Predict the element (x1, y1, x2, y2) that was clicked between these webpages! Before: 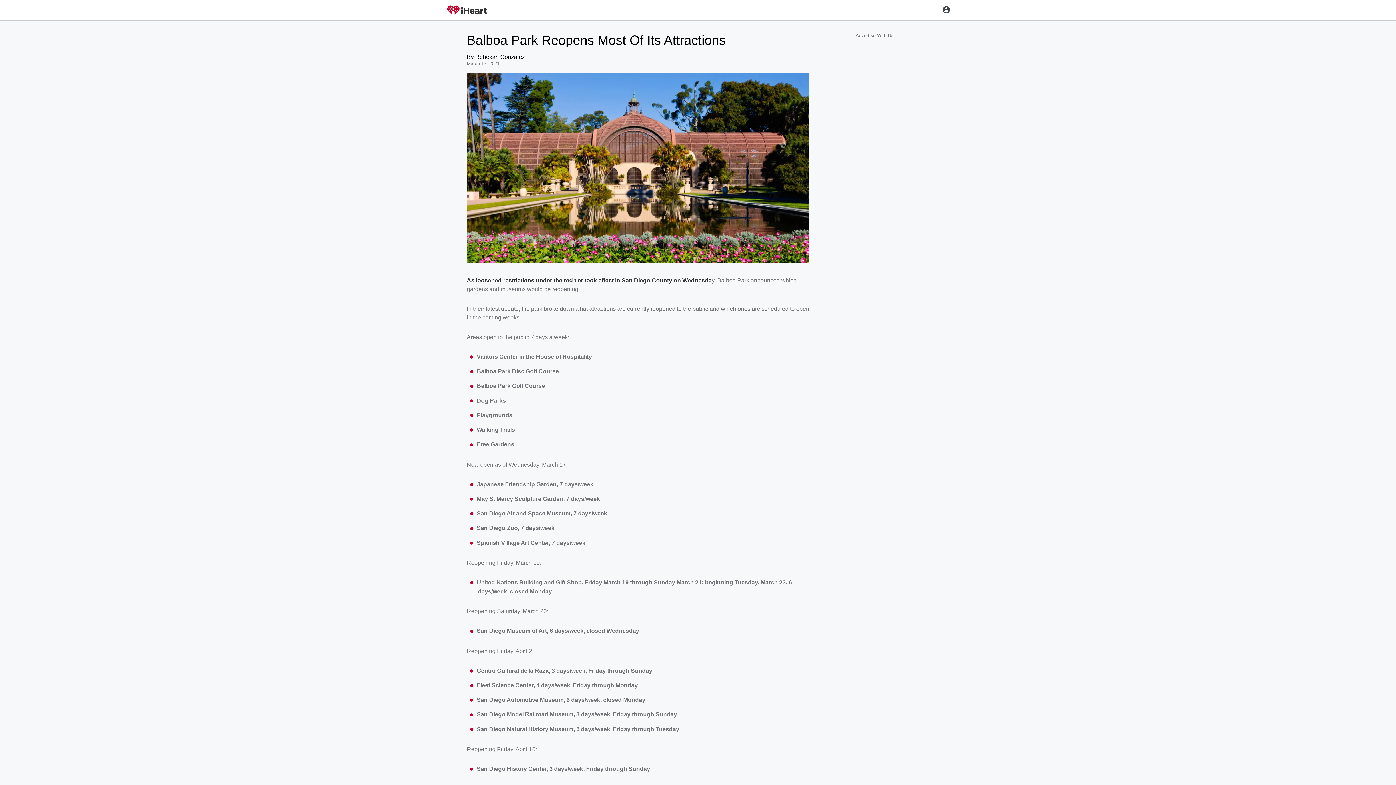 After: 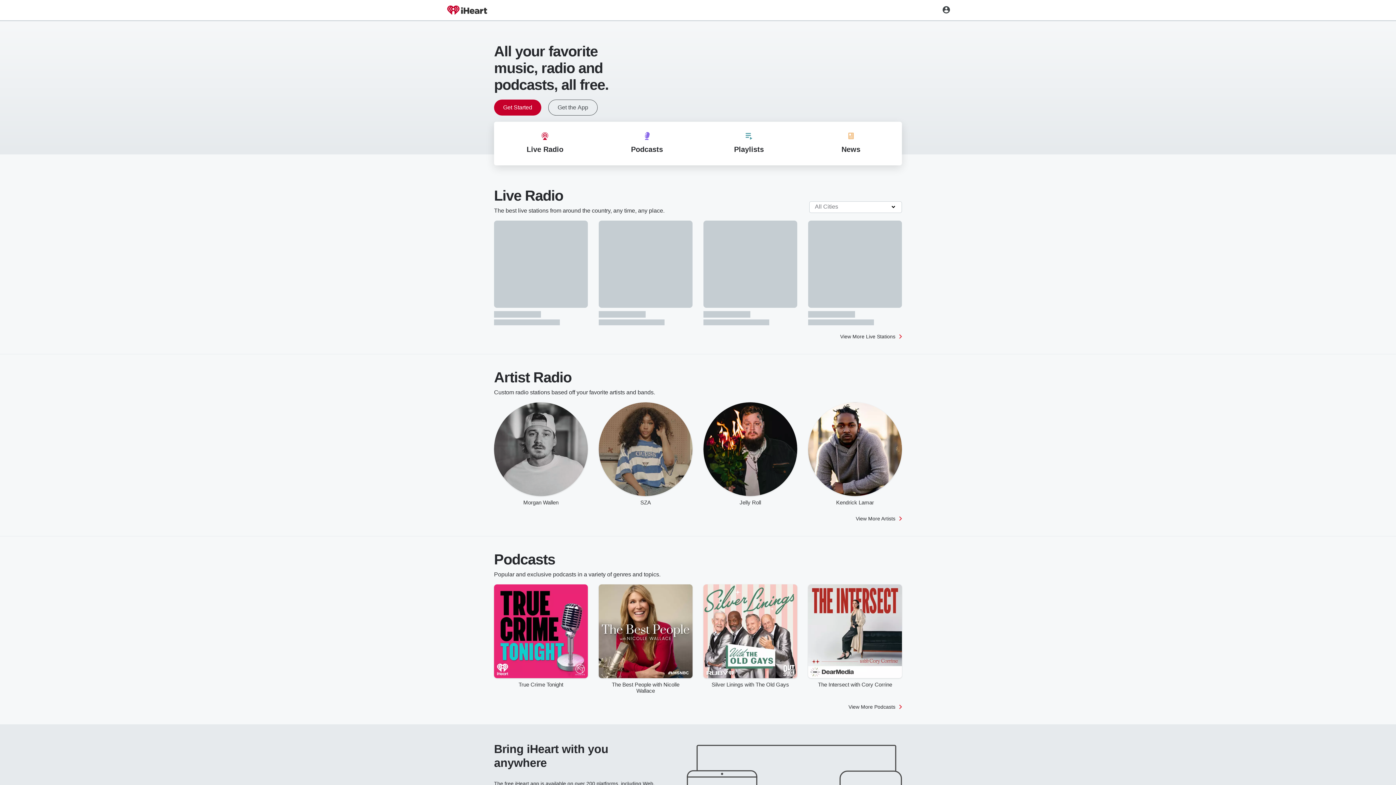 Action: bbox: (445, 3, 489, 17)